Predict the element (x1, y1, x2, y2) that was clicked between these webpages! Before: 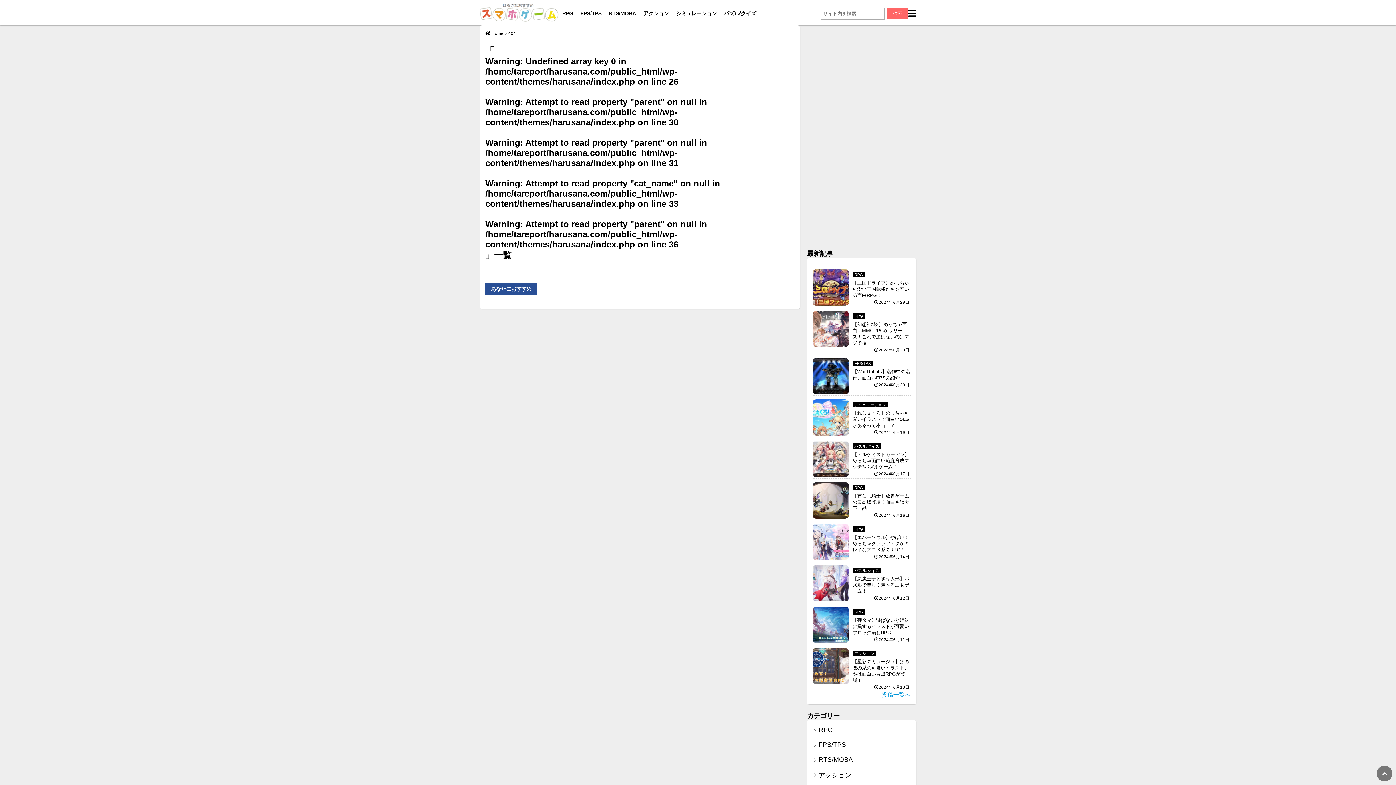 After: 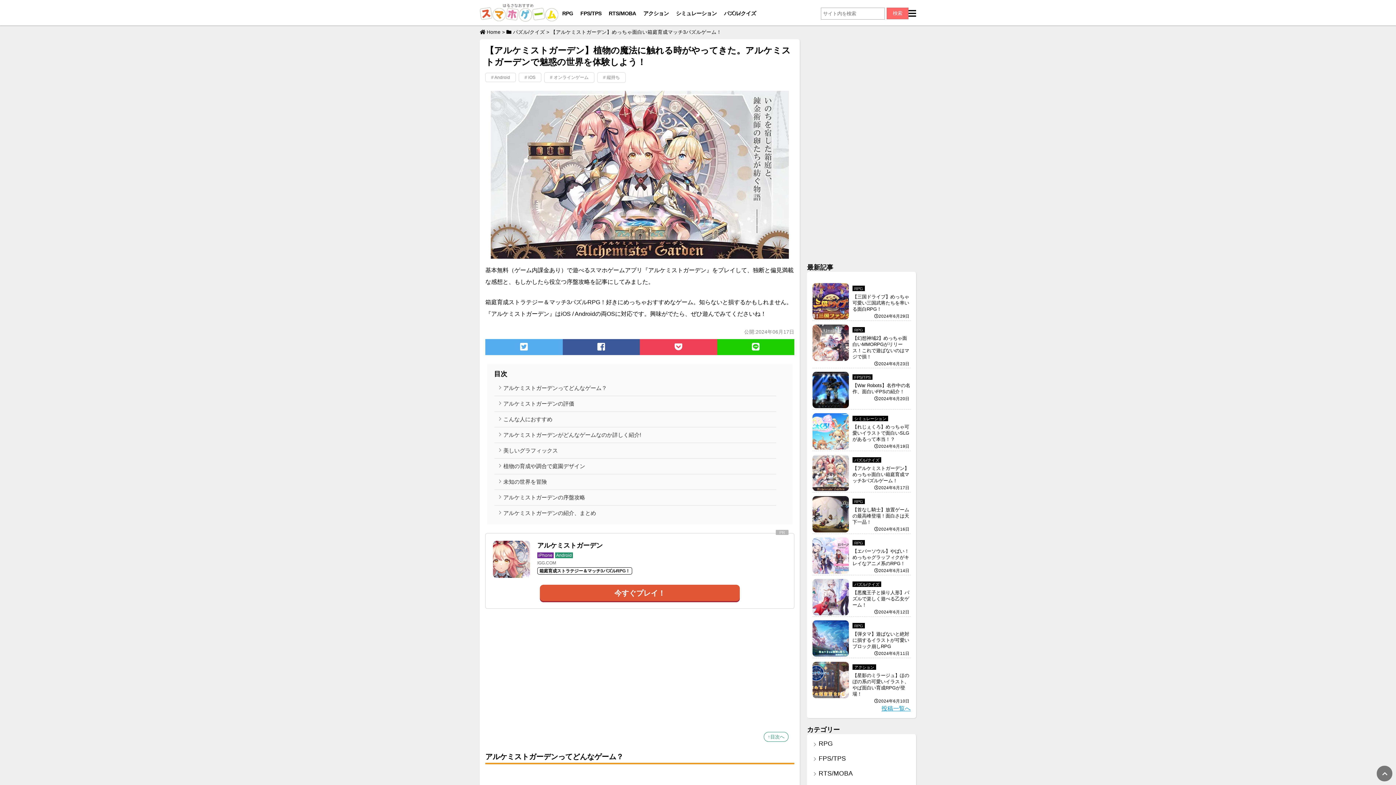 Action: bbox: (812, 473, 849, 478)